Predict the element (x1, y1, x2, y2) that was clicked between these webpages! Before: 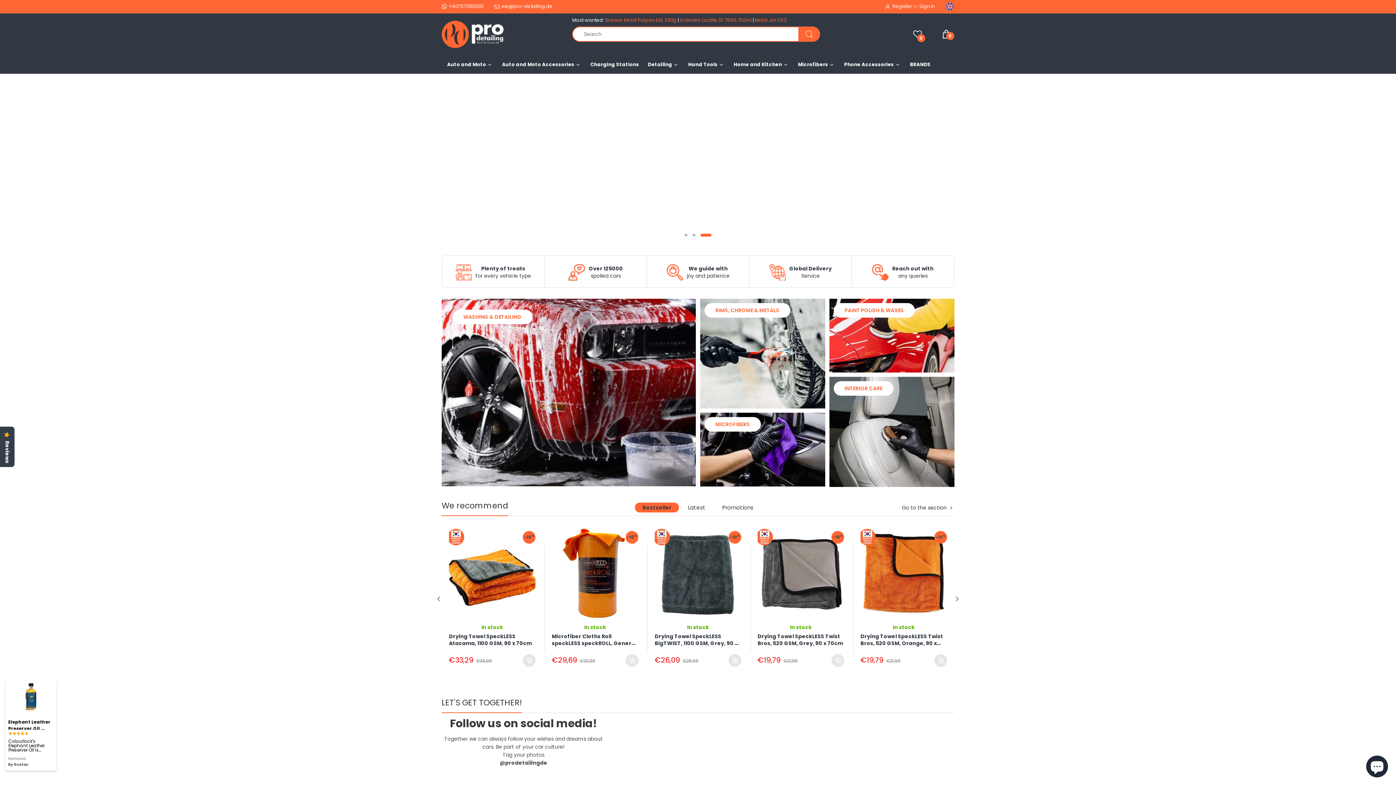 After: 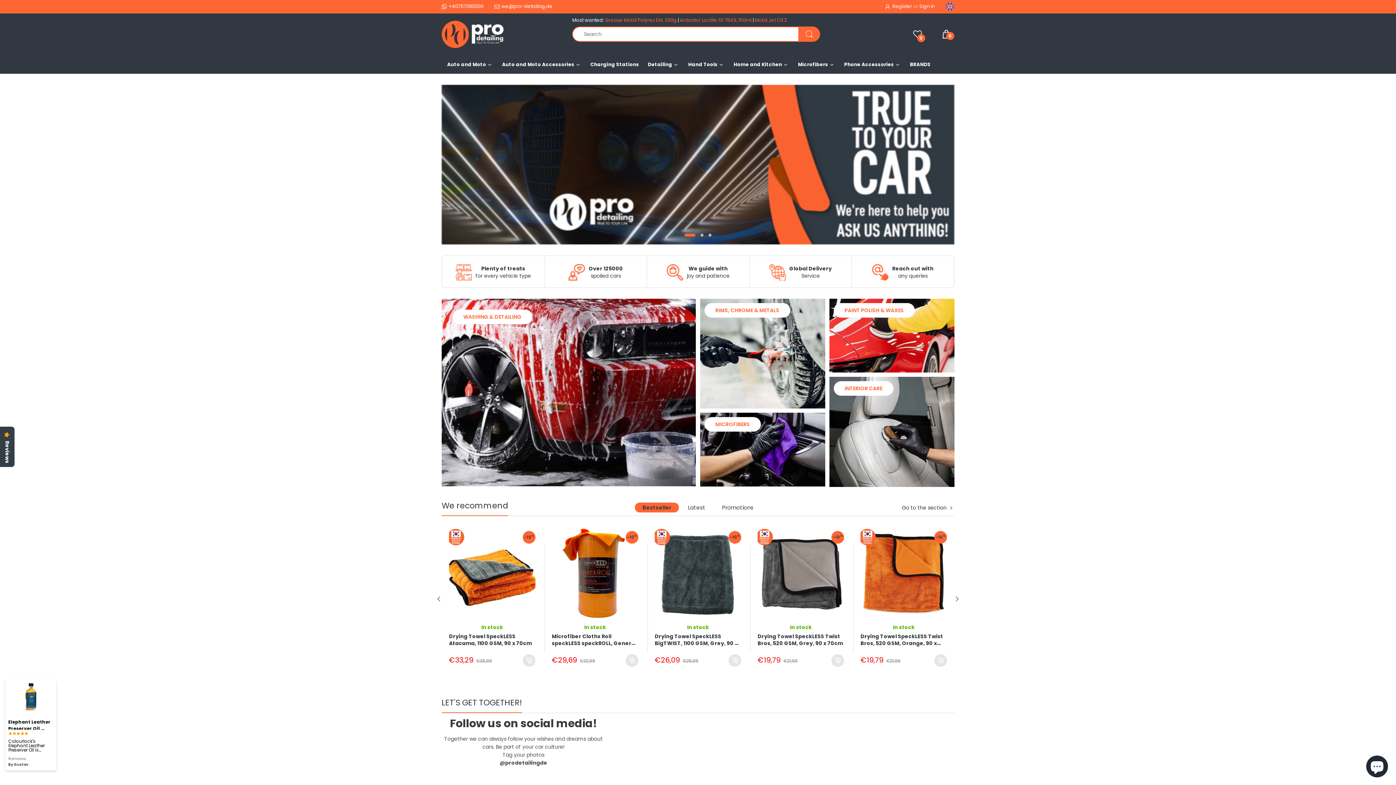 Action: bbox: (441, 20, 561, 48)